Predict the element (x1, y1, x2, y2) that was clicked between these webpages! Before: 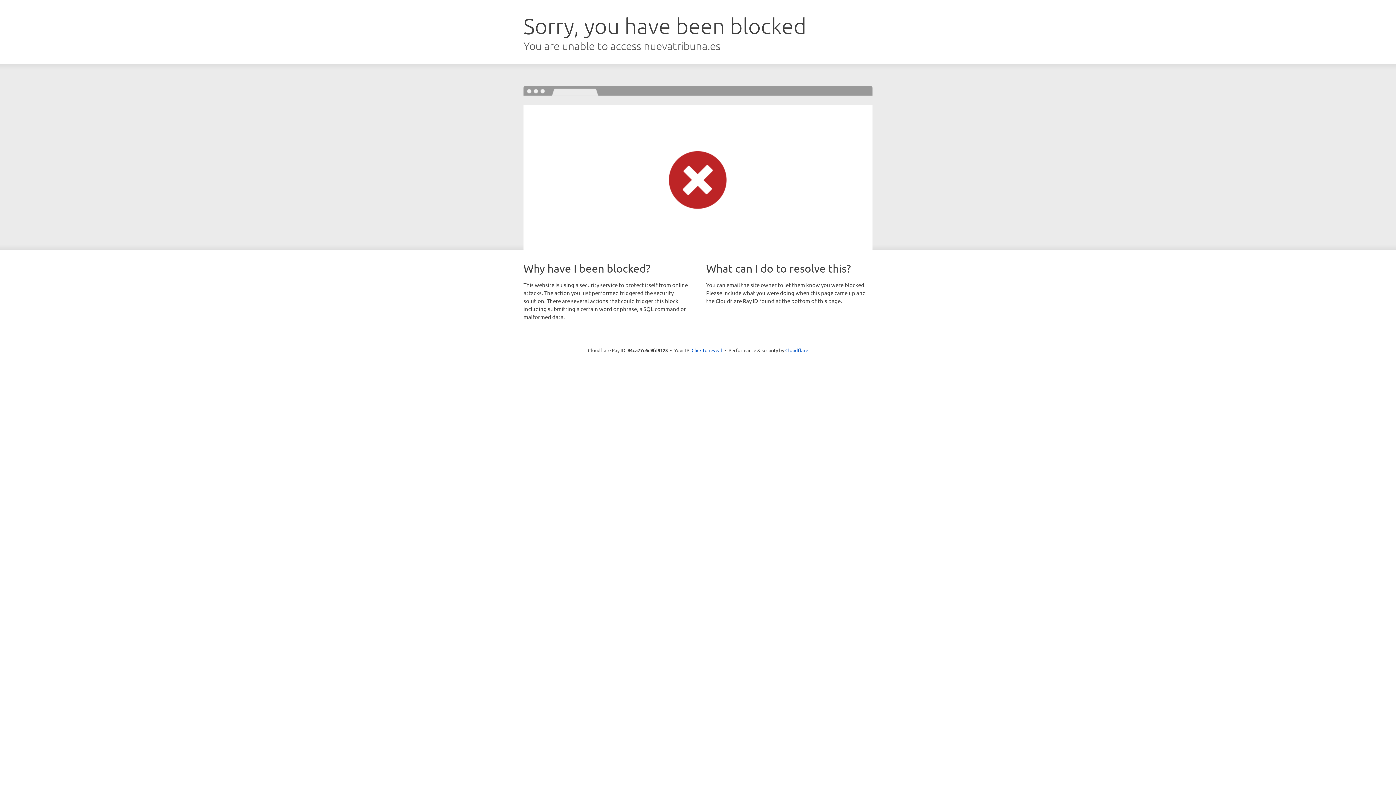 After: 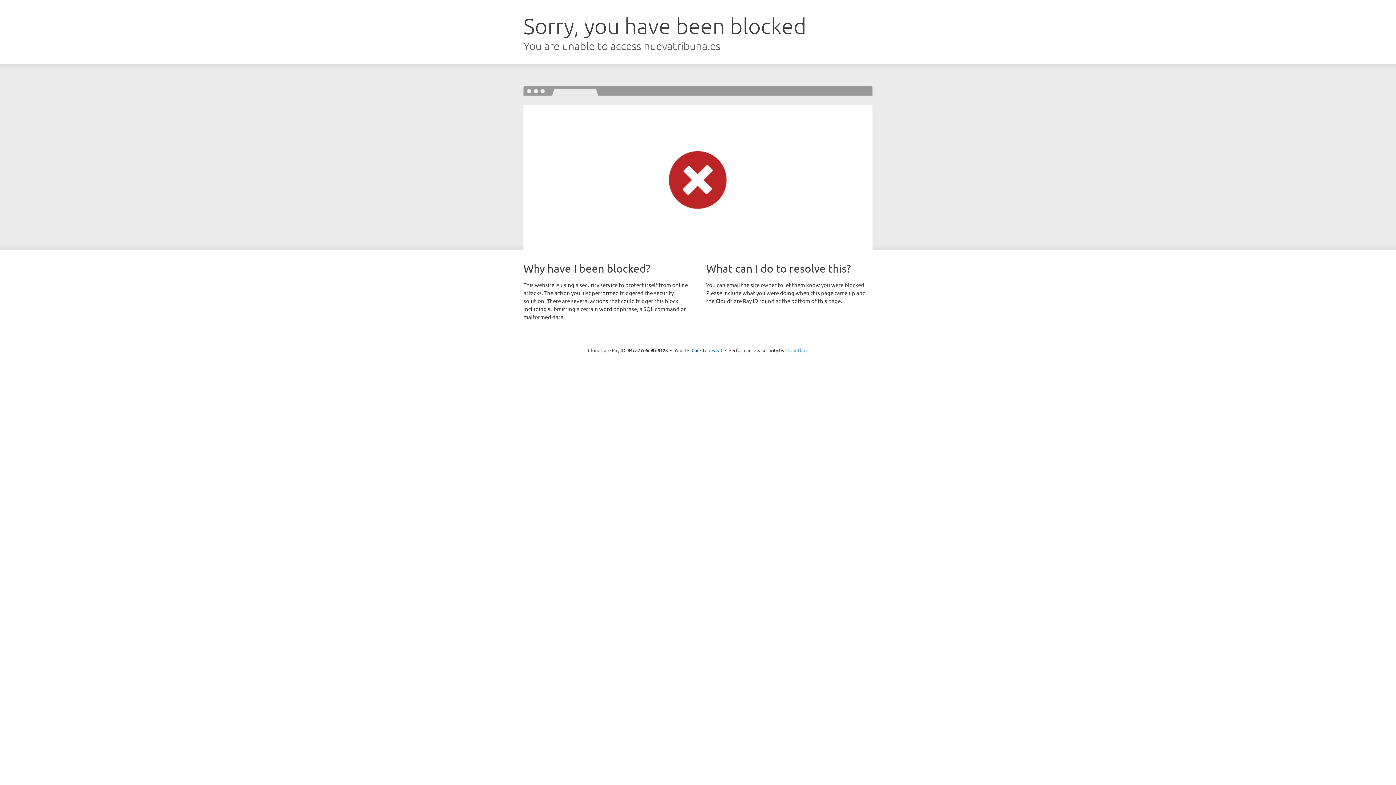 Action: label: Cloudflare bbox: (785, 347, 808, 353)